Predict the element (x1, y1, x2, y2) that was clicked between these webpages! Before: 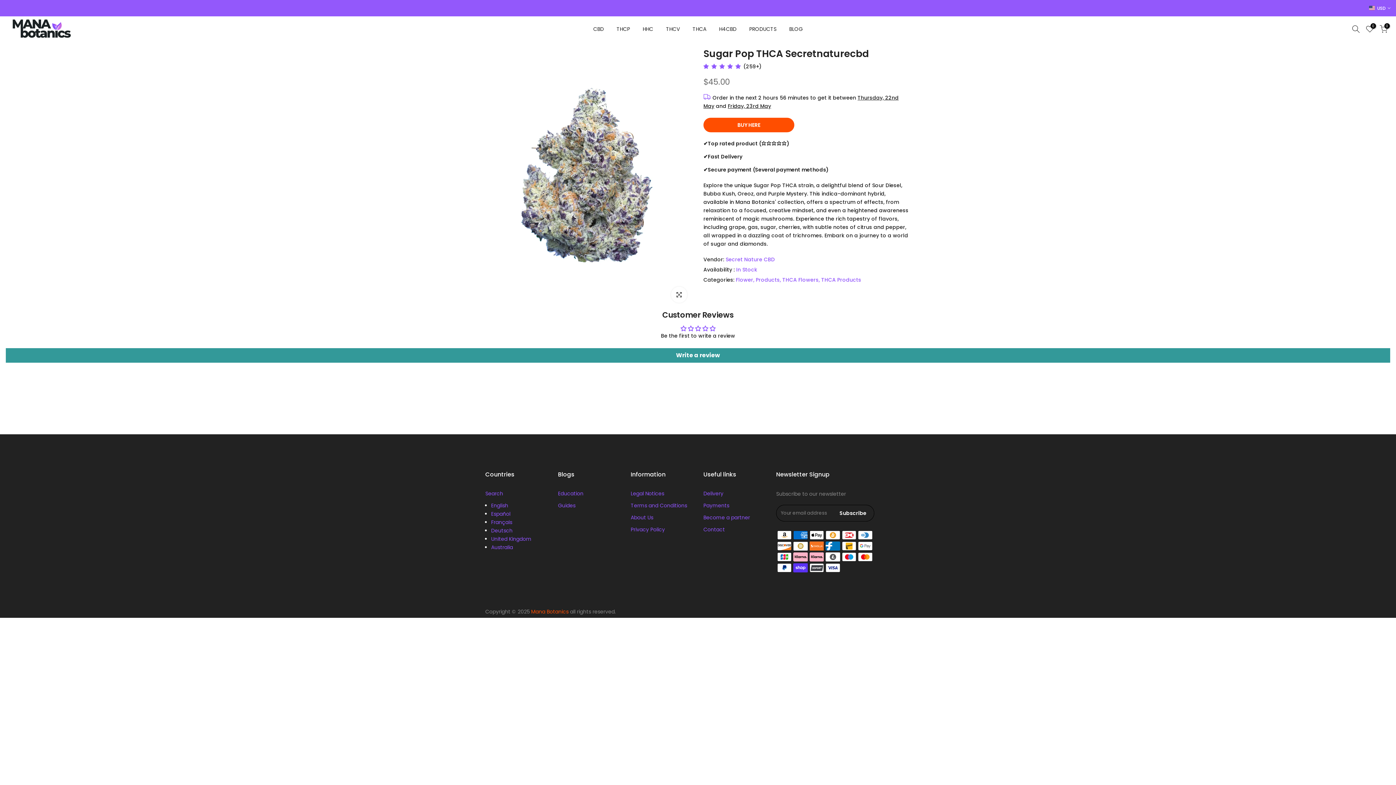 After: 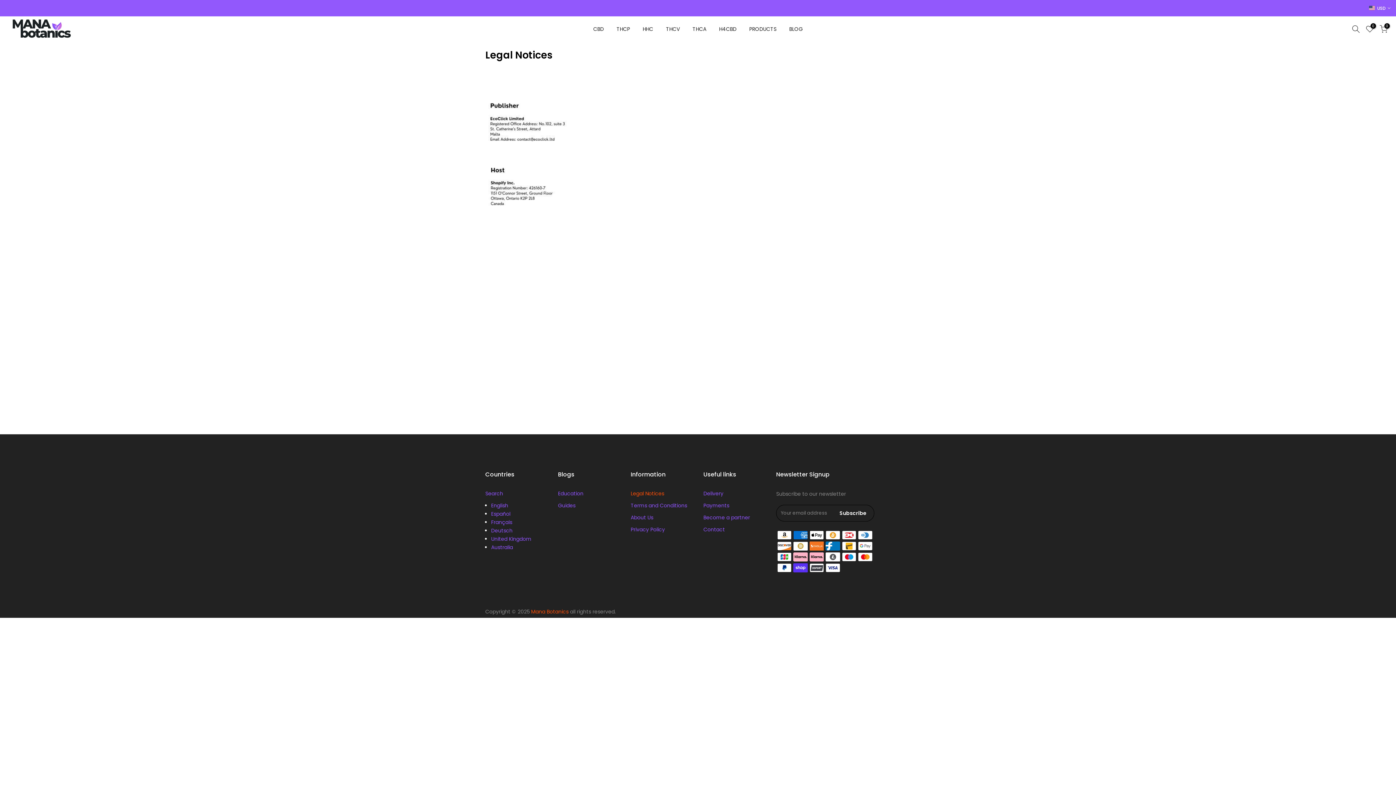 Action: label: Legal Notices bbox: (630, 490, 664, 497)